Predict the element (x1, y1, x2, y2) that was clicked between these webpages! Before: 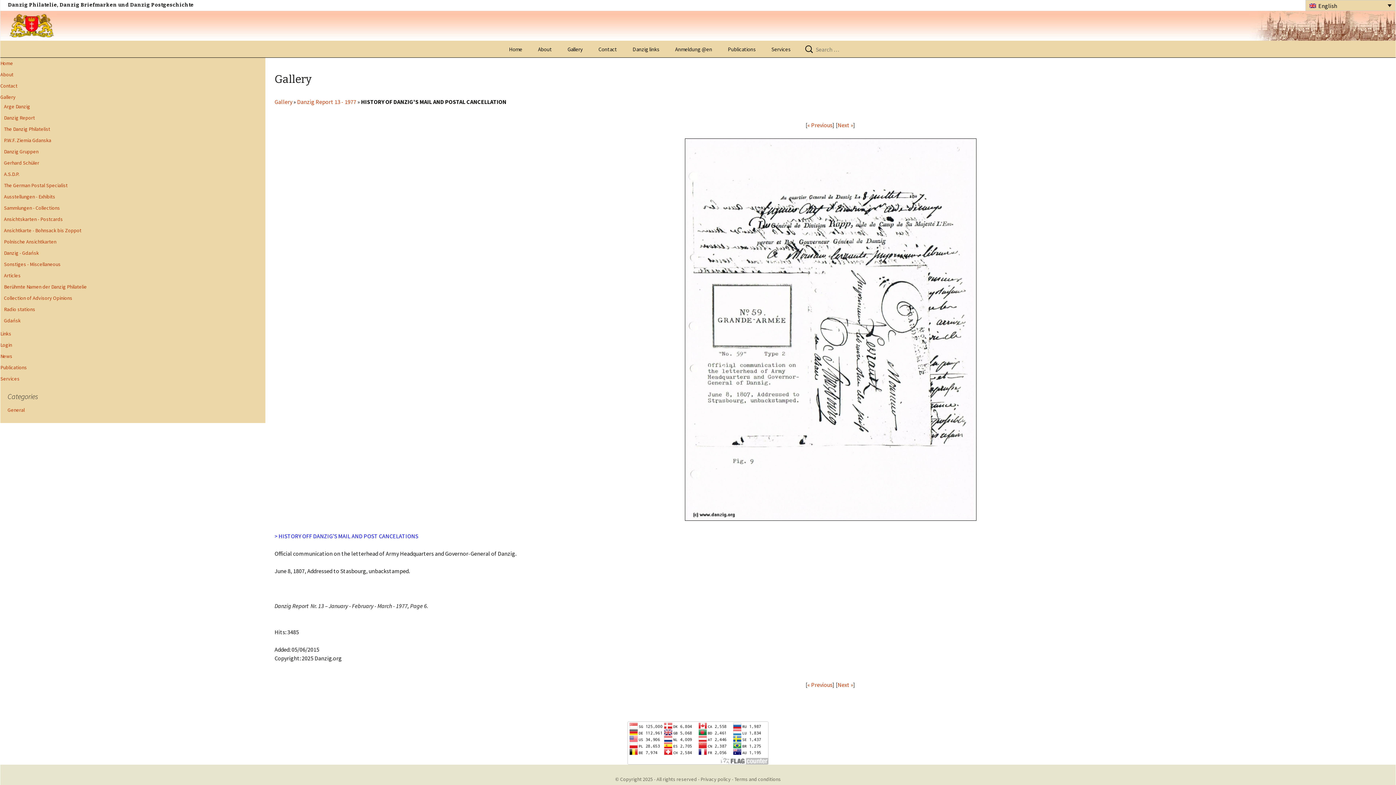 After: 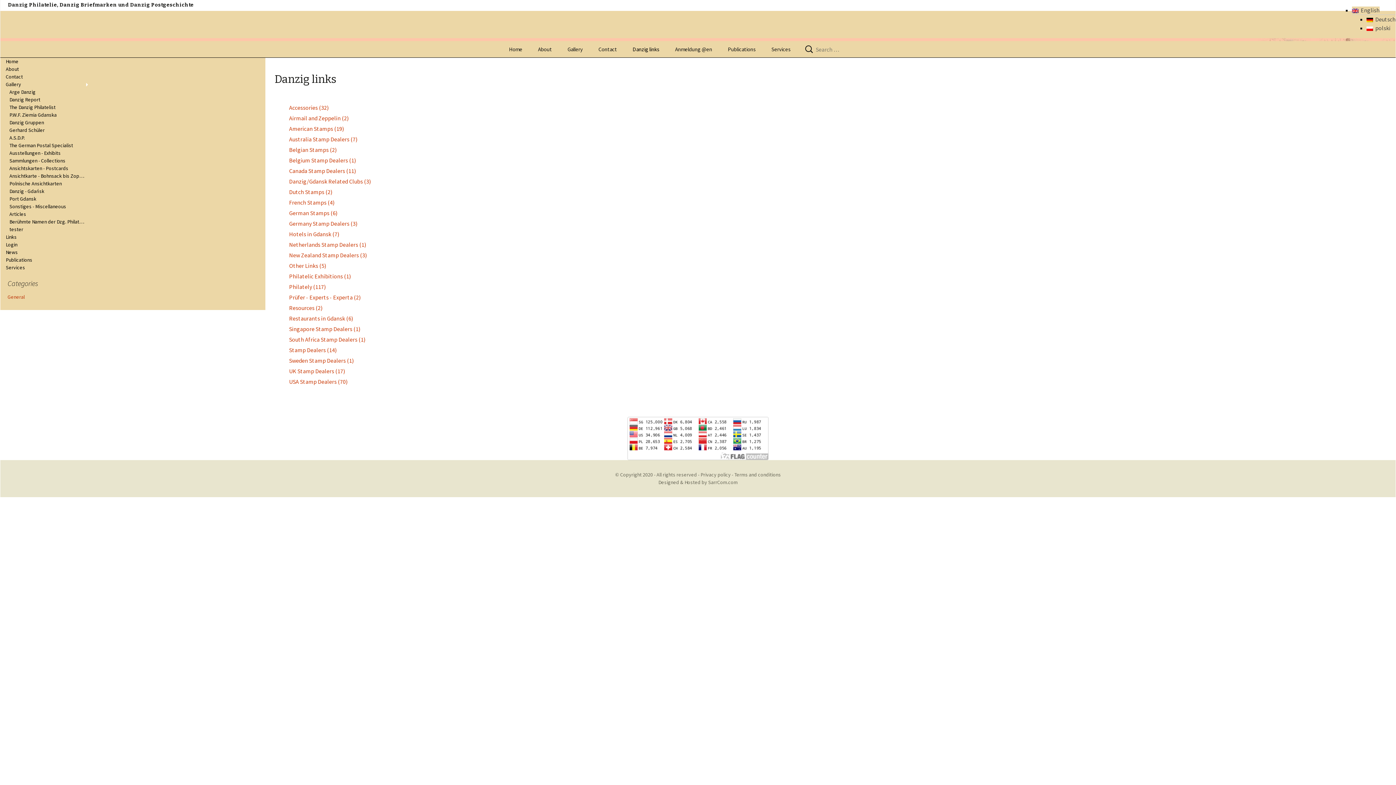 Action: label: Danzig links bbox: (625, 41, 666, 57)